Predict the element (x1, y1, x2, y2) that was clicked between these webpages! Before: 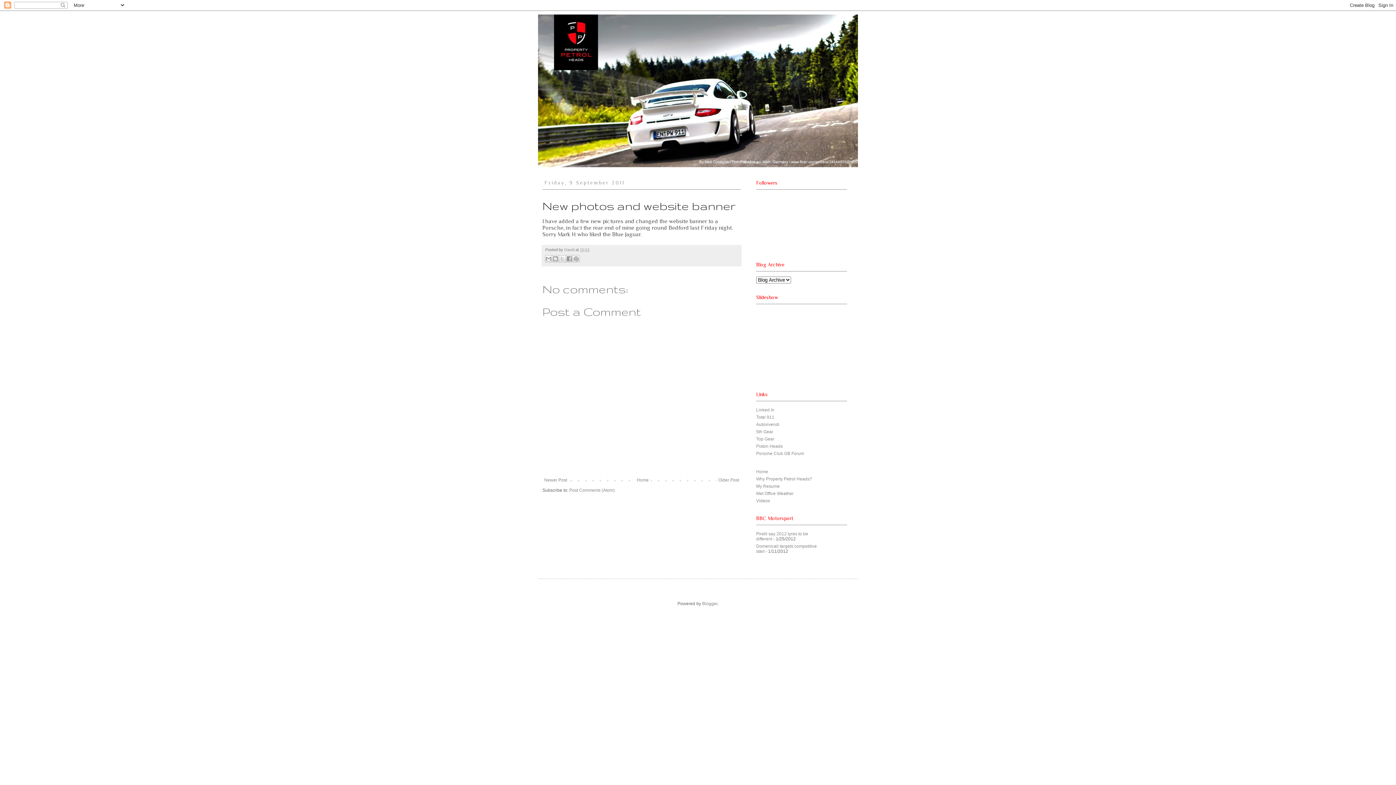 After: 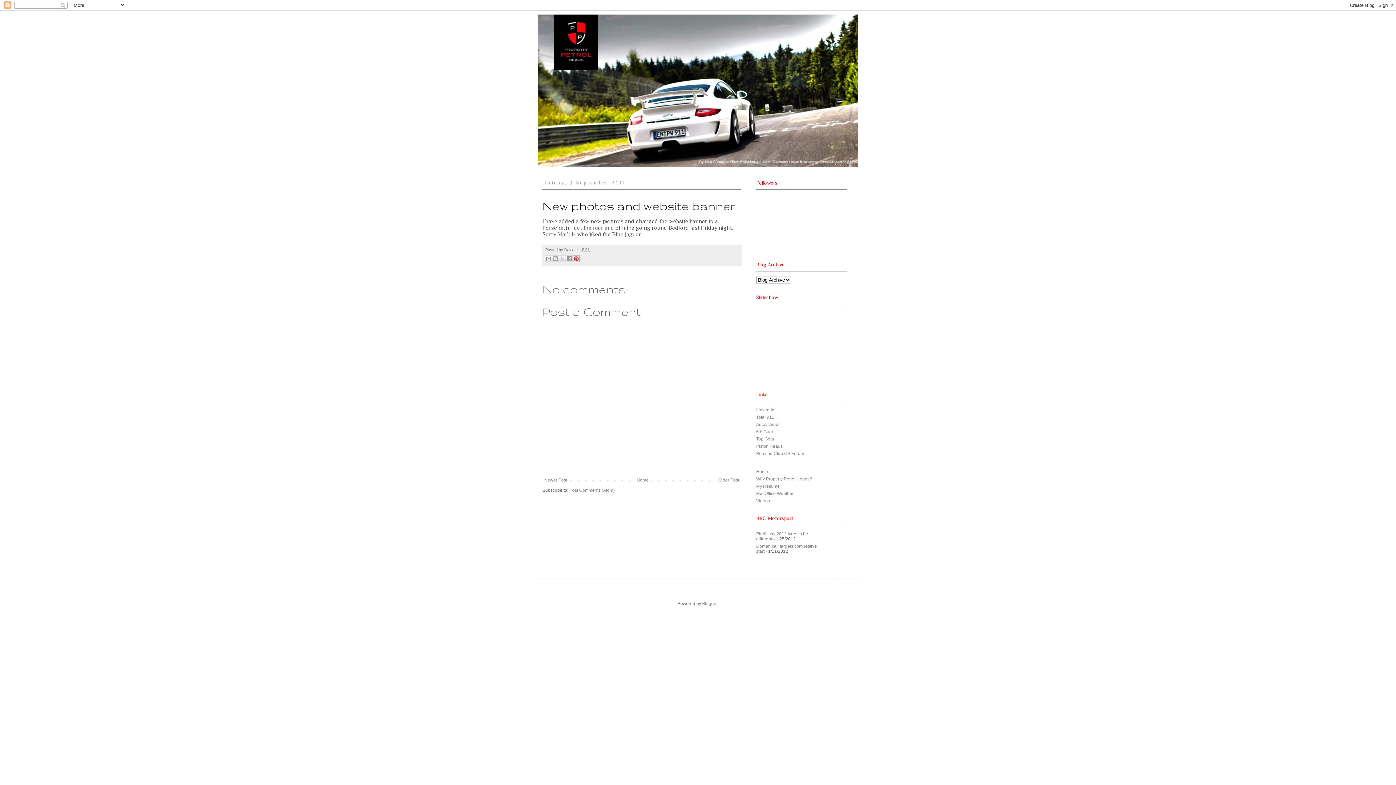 Action: label: Share to Pinterest bbox: (572, 255, 580, 262)